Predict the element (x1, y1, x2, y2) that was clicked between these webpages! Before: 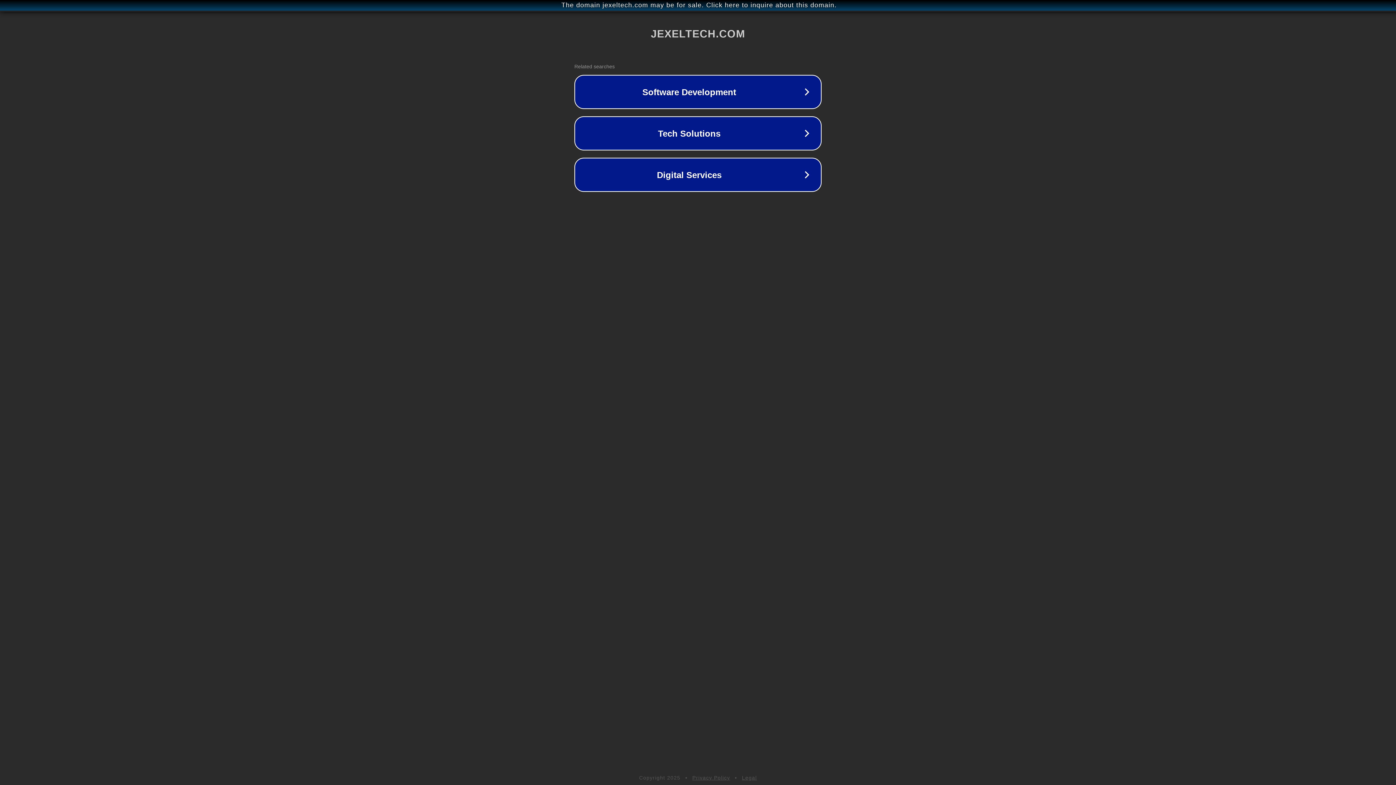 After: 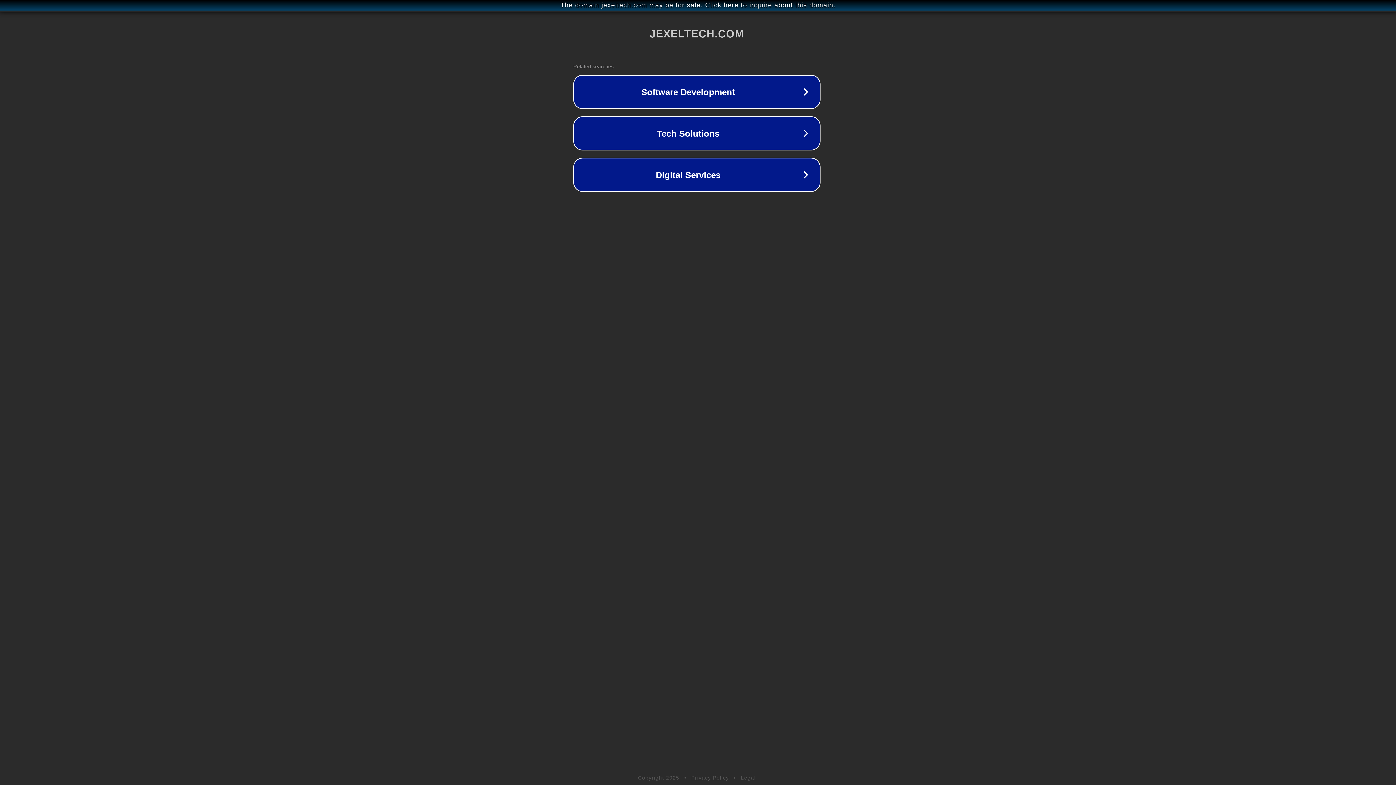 Action: label: The domain jexeltech.com may be for sale. Click here to inquire about this domain. bbox: (1, 1, 1397, 9)